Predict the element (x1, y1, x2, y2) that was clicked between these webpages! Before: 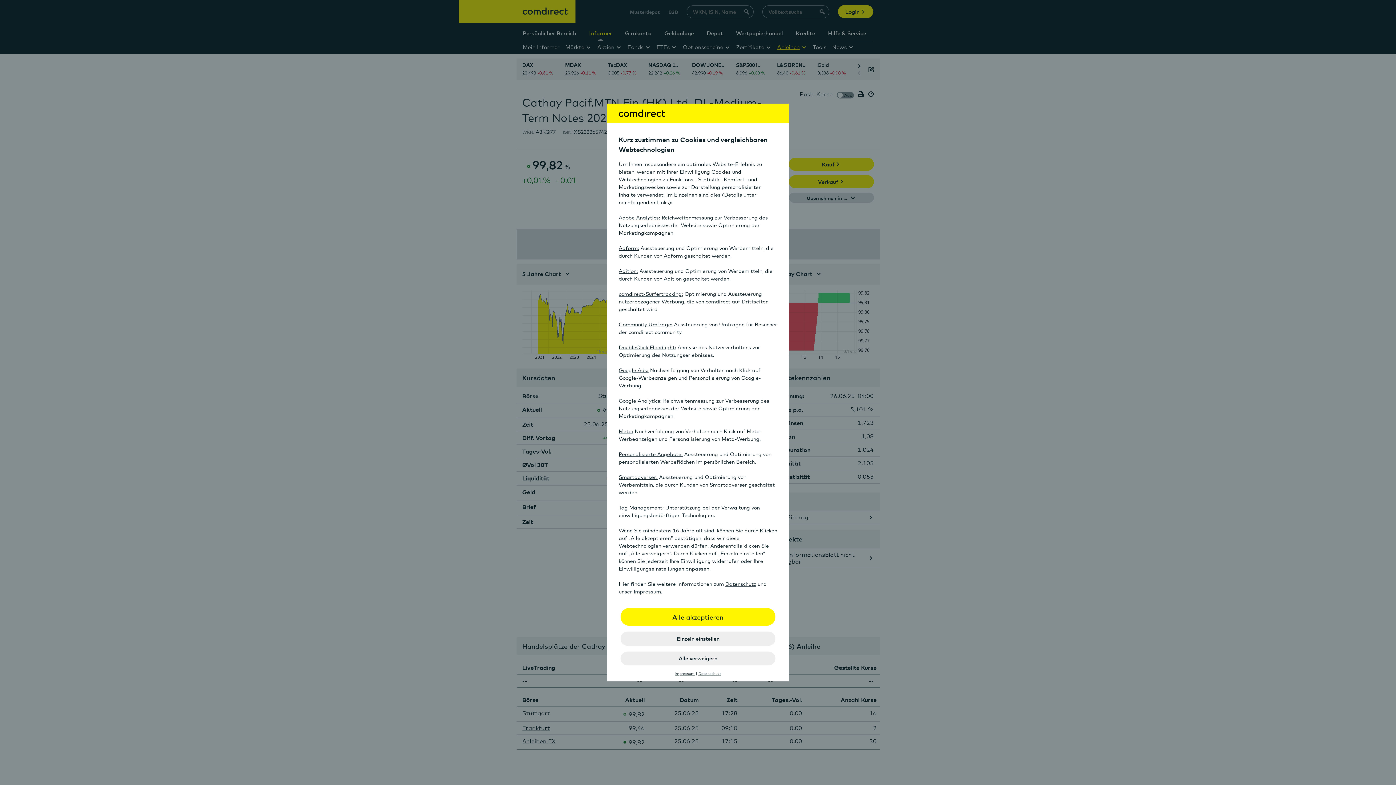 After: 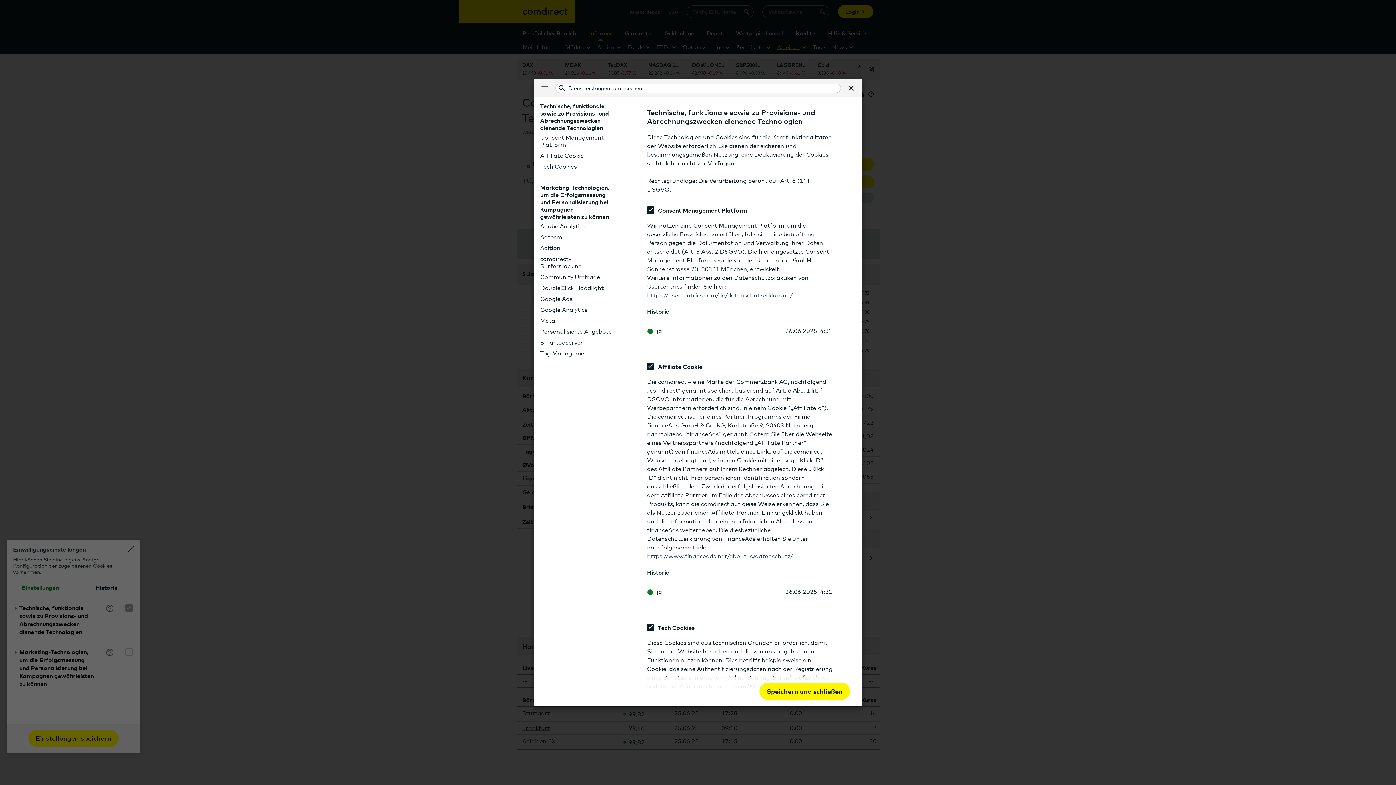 Action: bbox: (618, 428, 633, 434) label: Meta: